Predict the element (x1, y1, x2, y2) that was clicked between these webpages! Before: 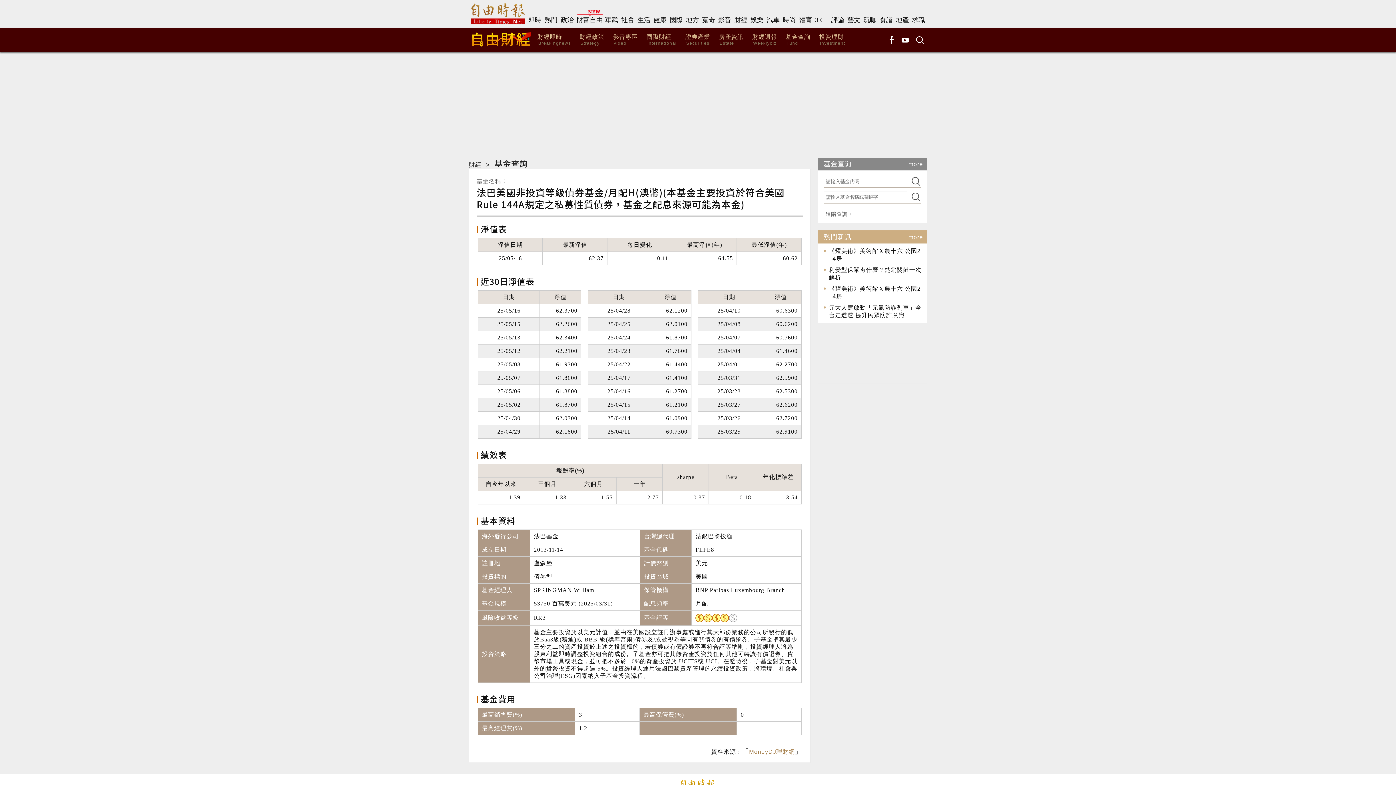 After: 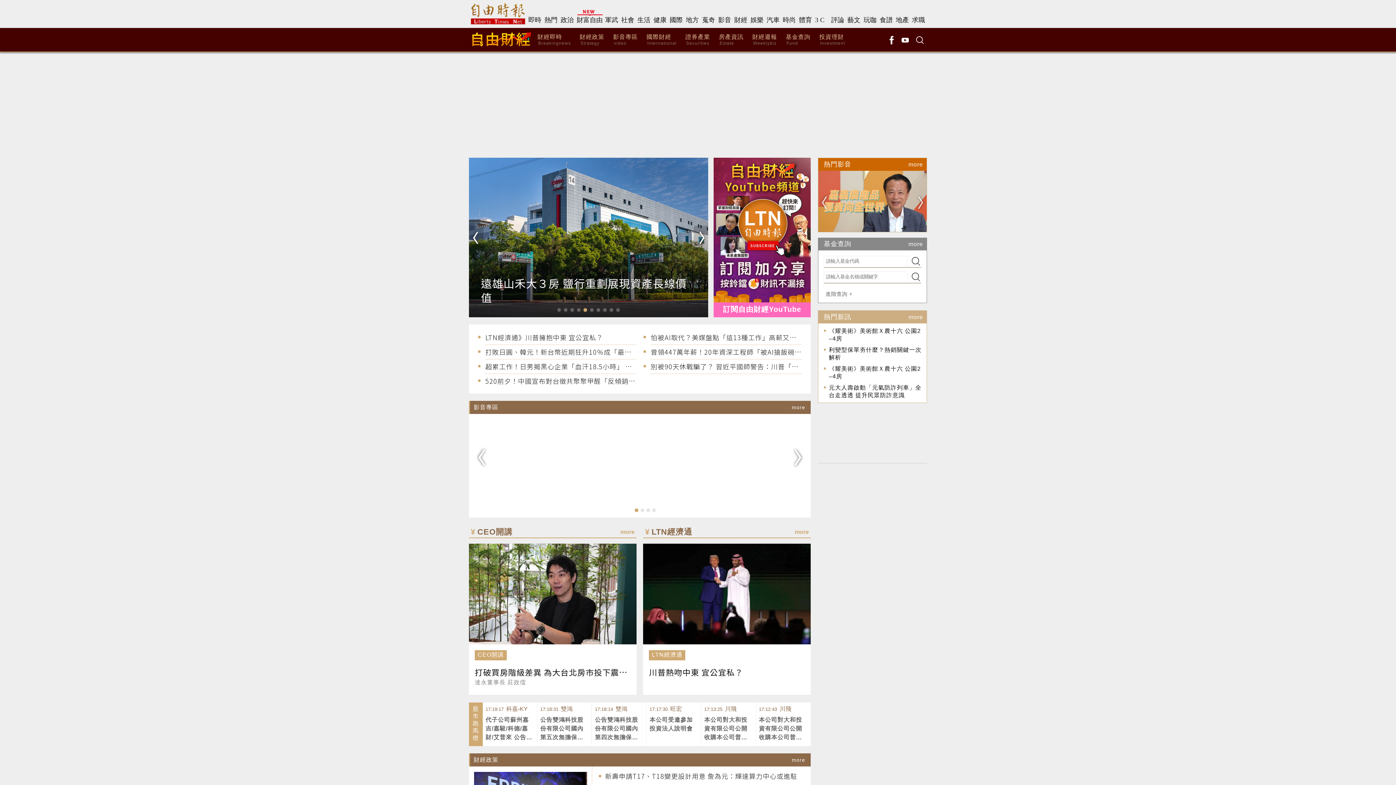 Action: bbox: (470, 31, 532, 49)